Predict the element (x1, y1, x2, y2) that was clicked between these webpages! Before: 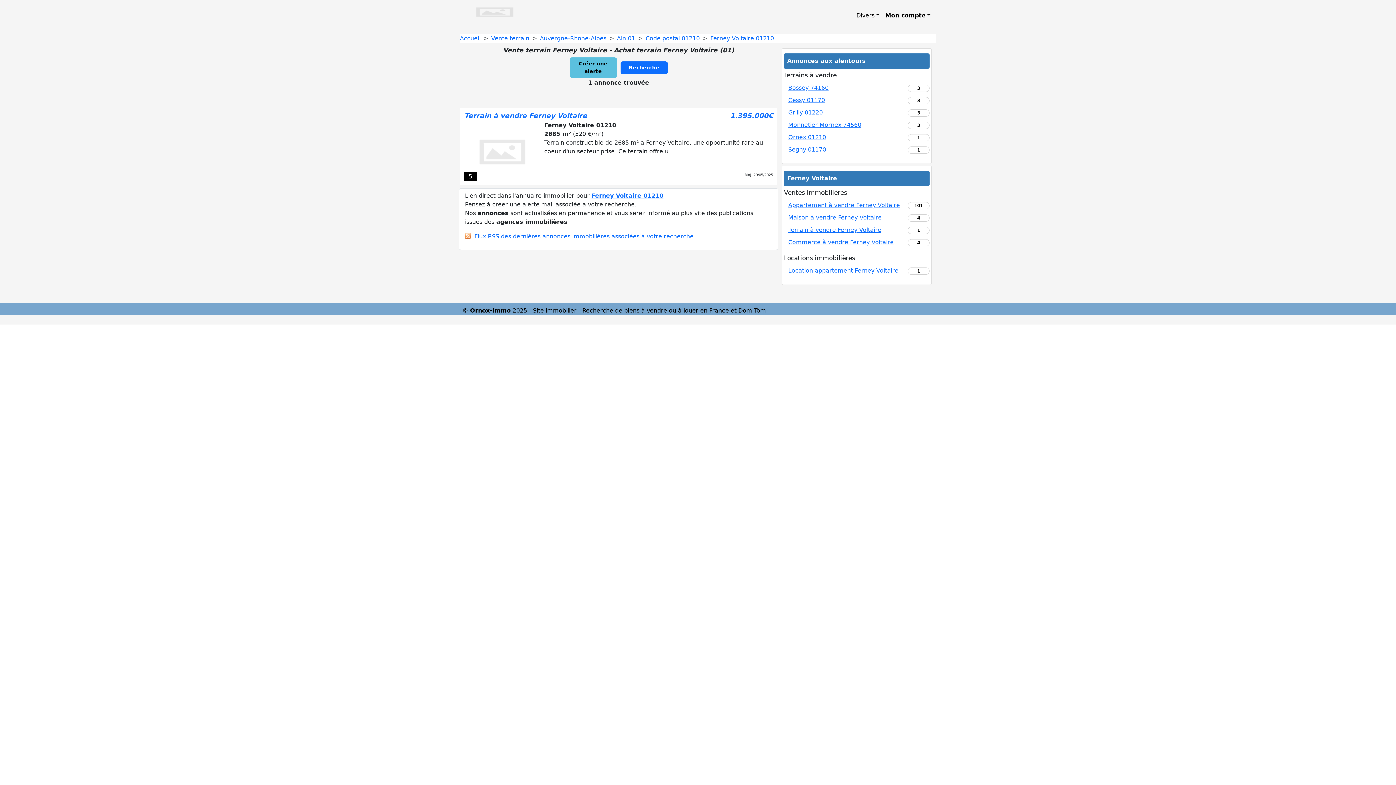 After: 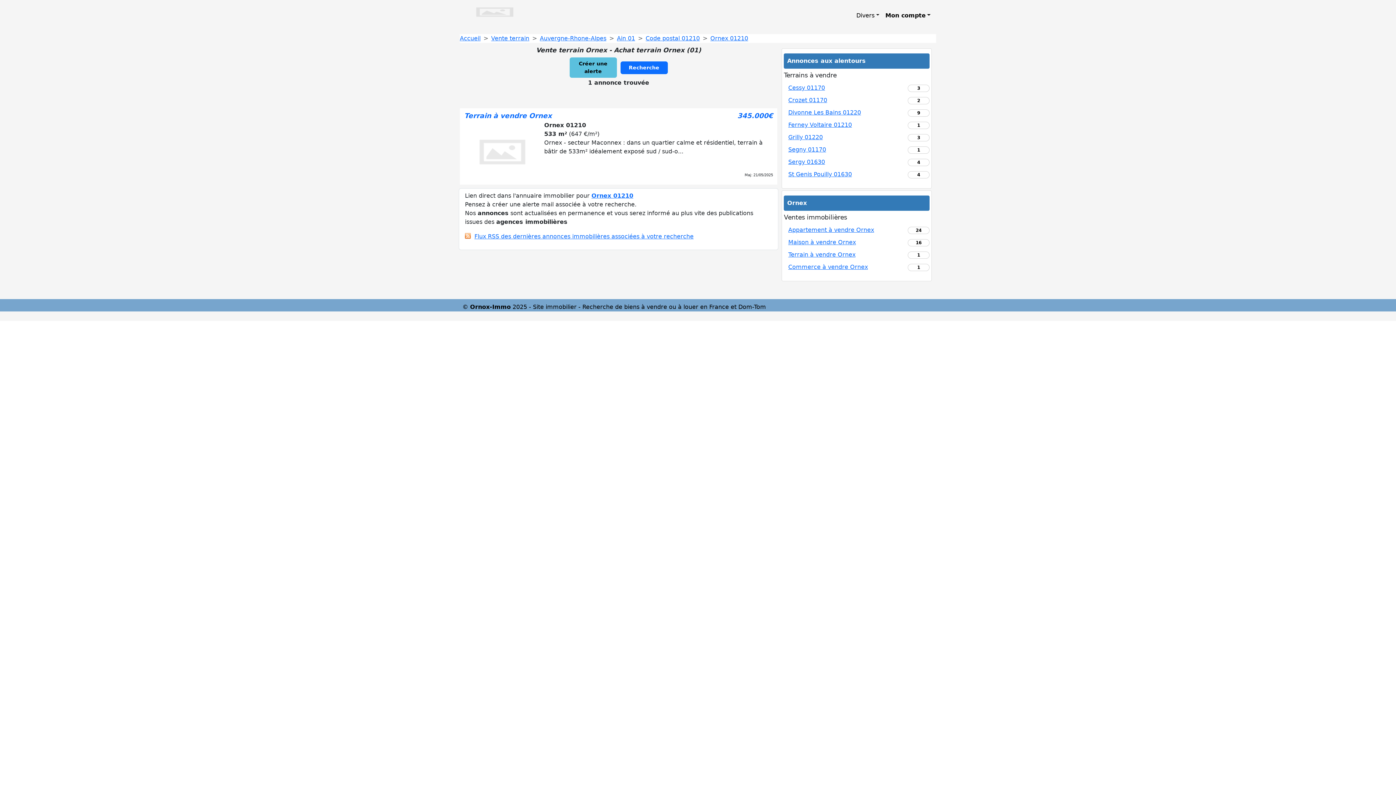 Action: bbox: (788, 133, 826, 140) label: Ornex 01210